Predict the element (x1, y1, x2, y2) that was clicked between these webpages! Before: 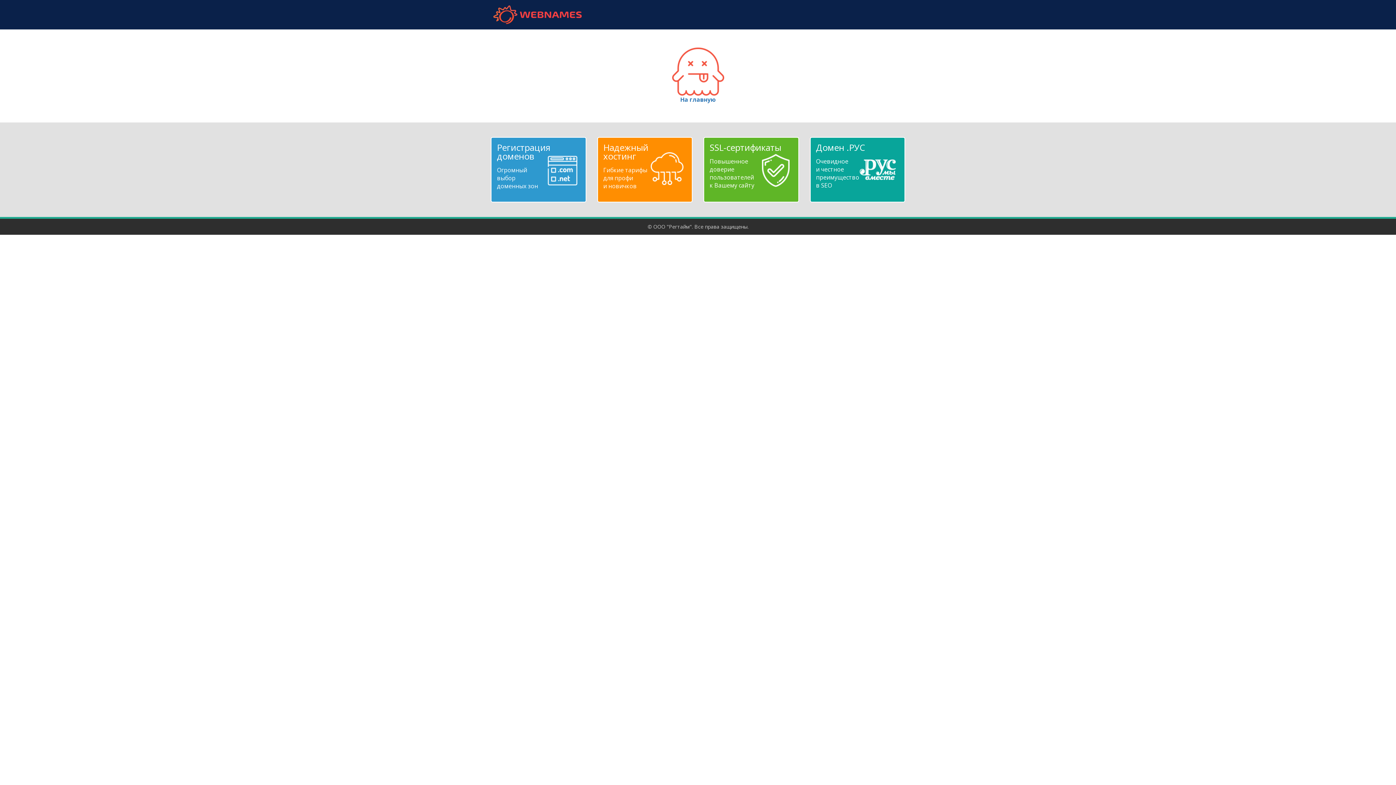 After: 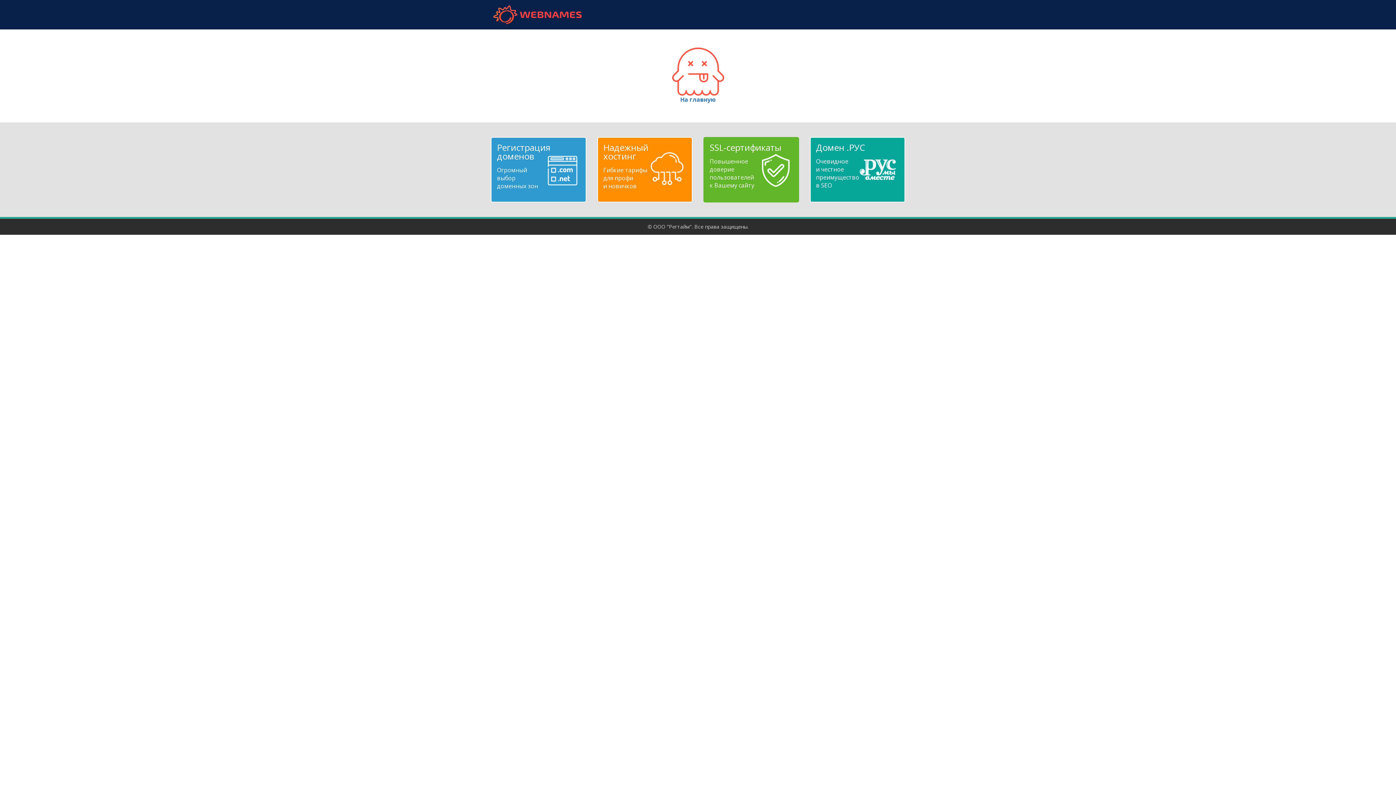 Action: label: SSL-сертификаты
Повышенное
доверие
пользователей
к Вашему сайту bbox: (709, 143, 792, 189)